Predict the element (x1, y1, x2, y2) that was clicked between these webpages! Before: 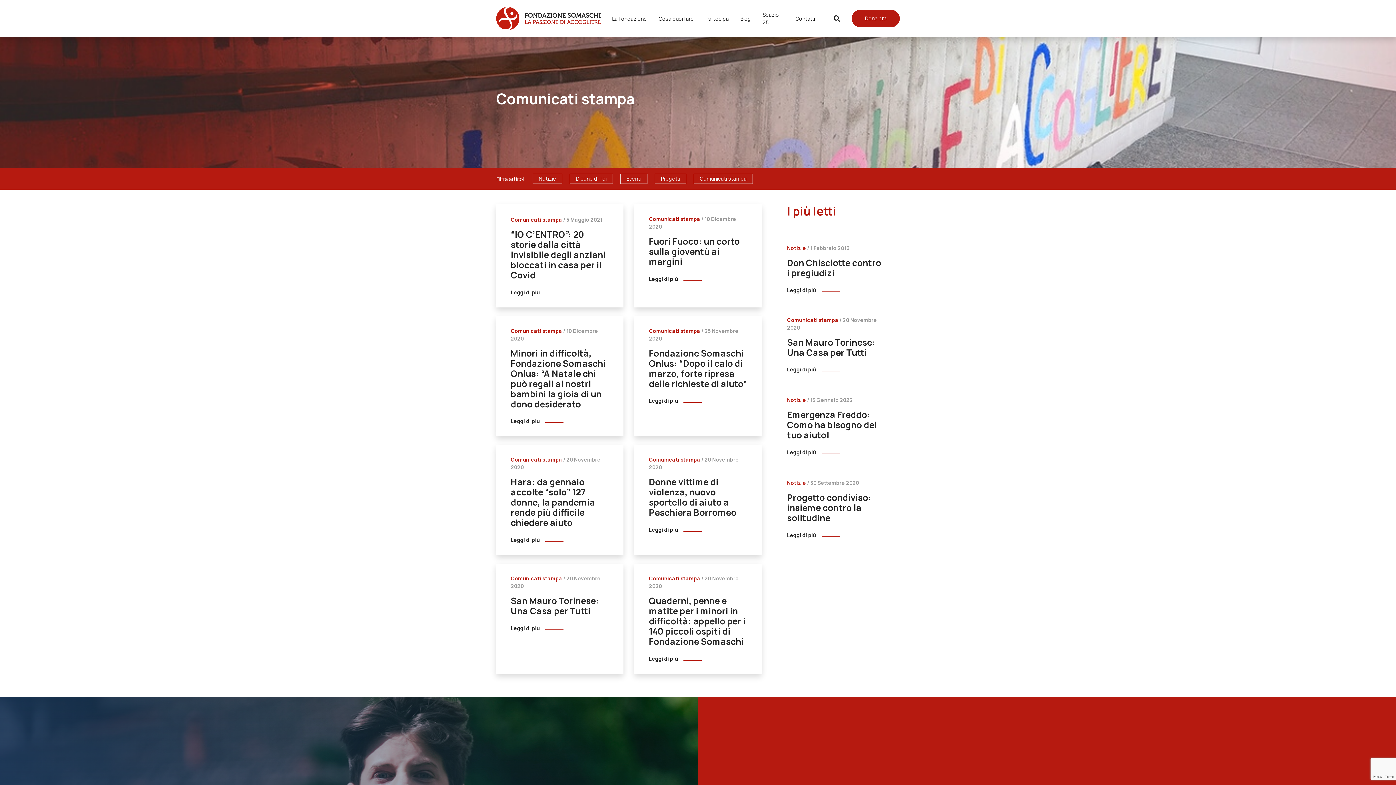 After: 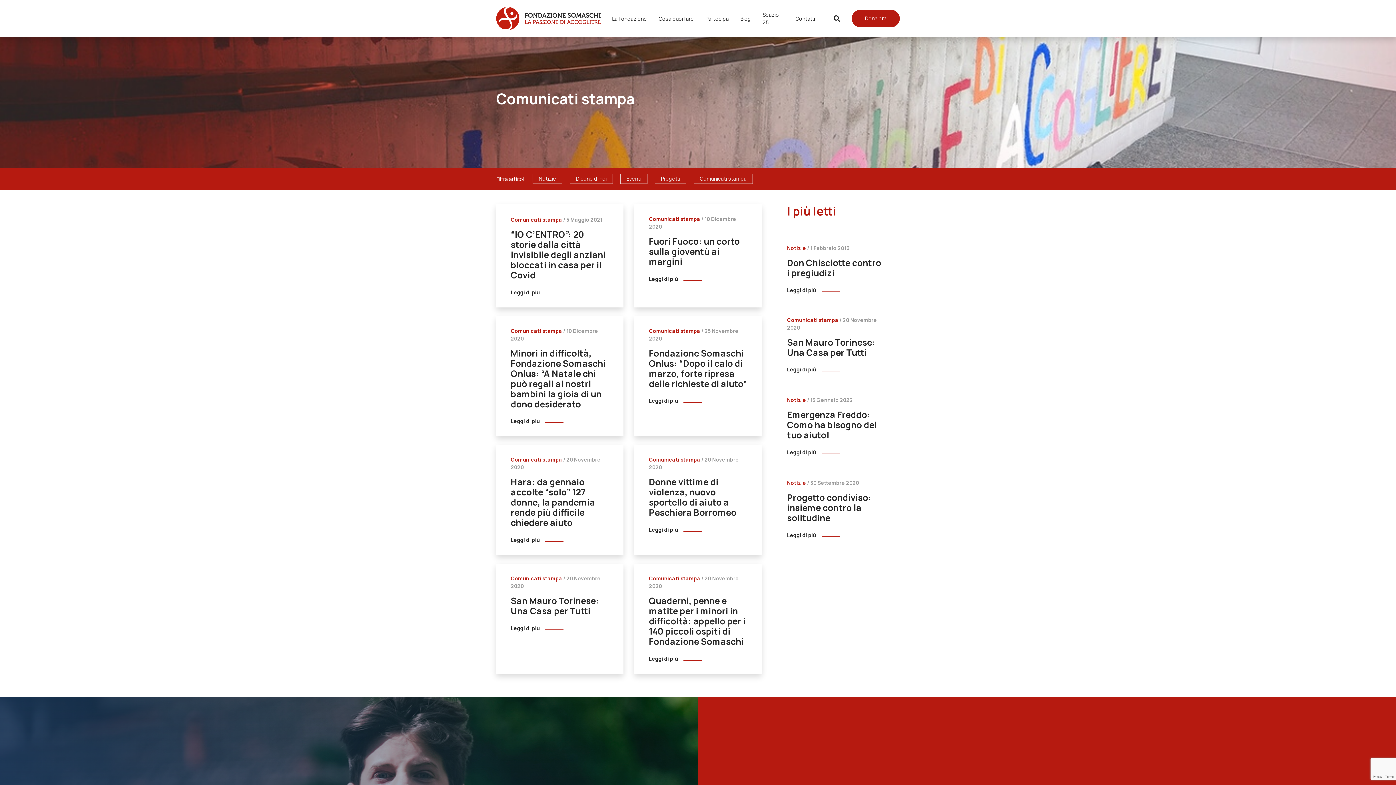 Action: label: Comunicati stampa bbox: (787, 316, 838, 323)